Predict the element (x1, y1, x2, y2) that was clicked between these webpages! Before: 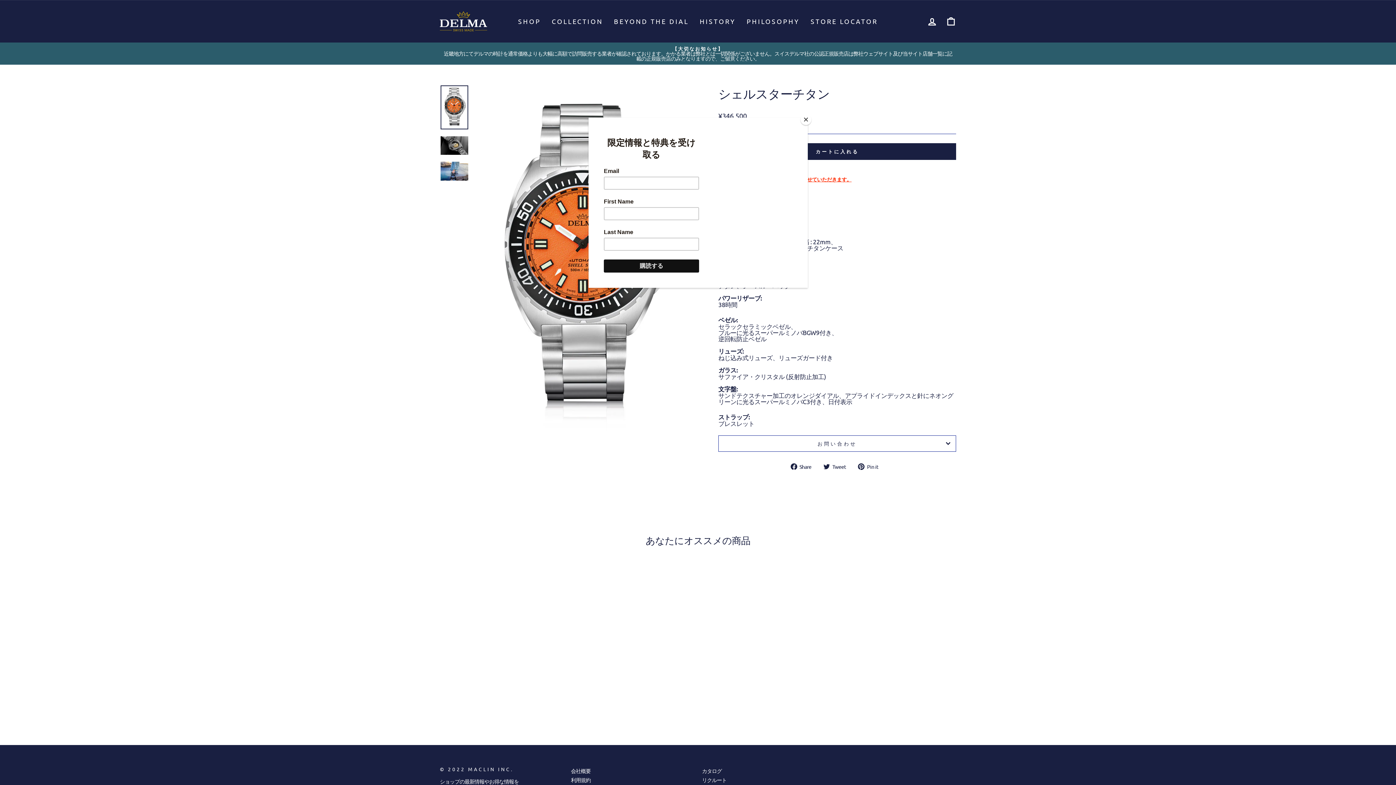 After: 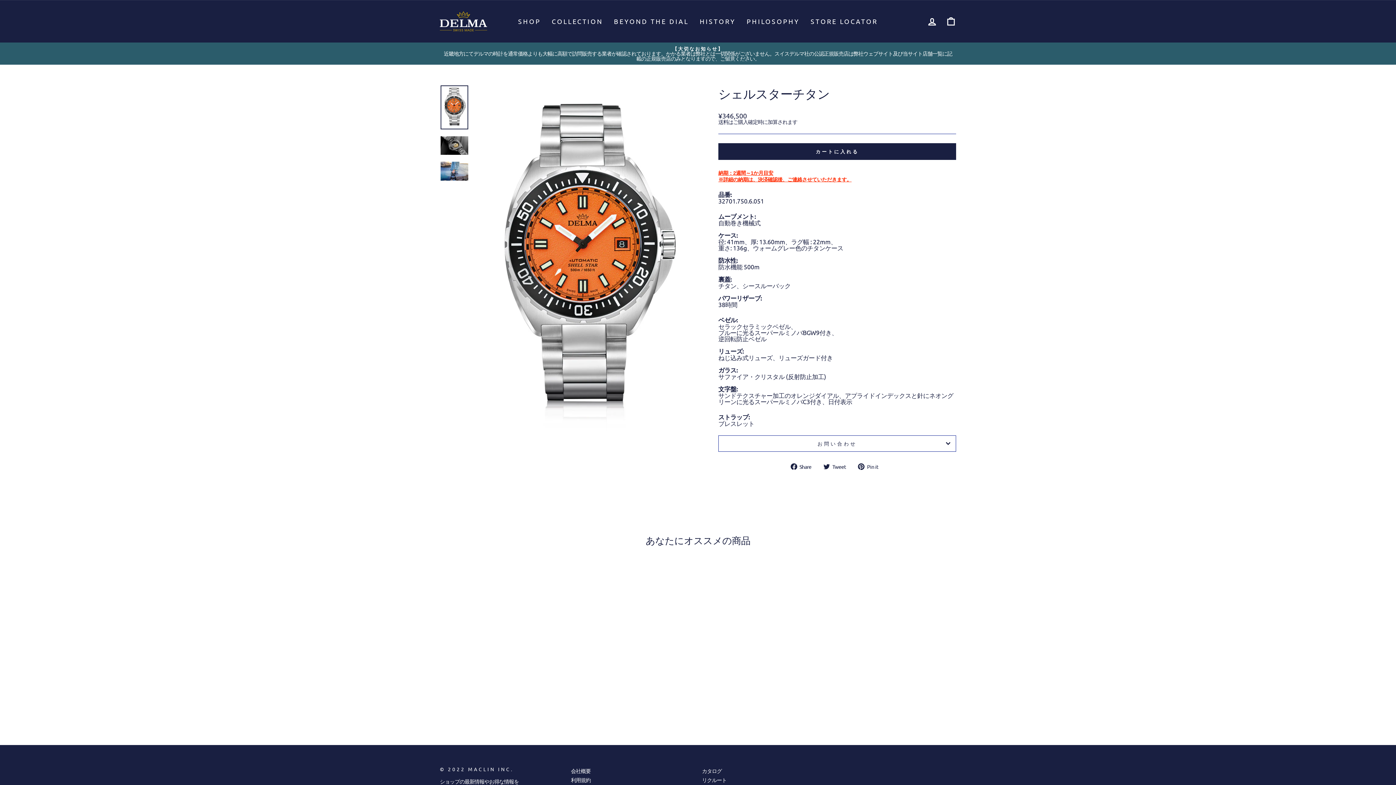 Action: bbox: (800, 114, 811, 125) label: Close